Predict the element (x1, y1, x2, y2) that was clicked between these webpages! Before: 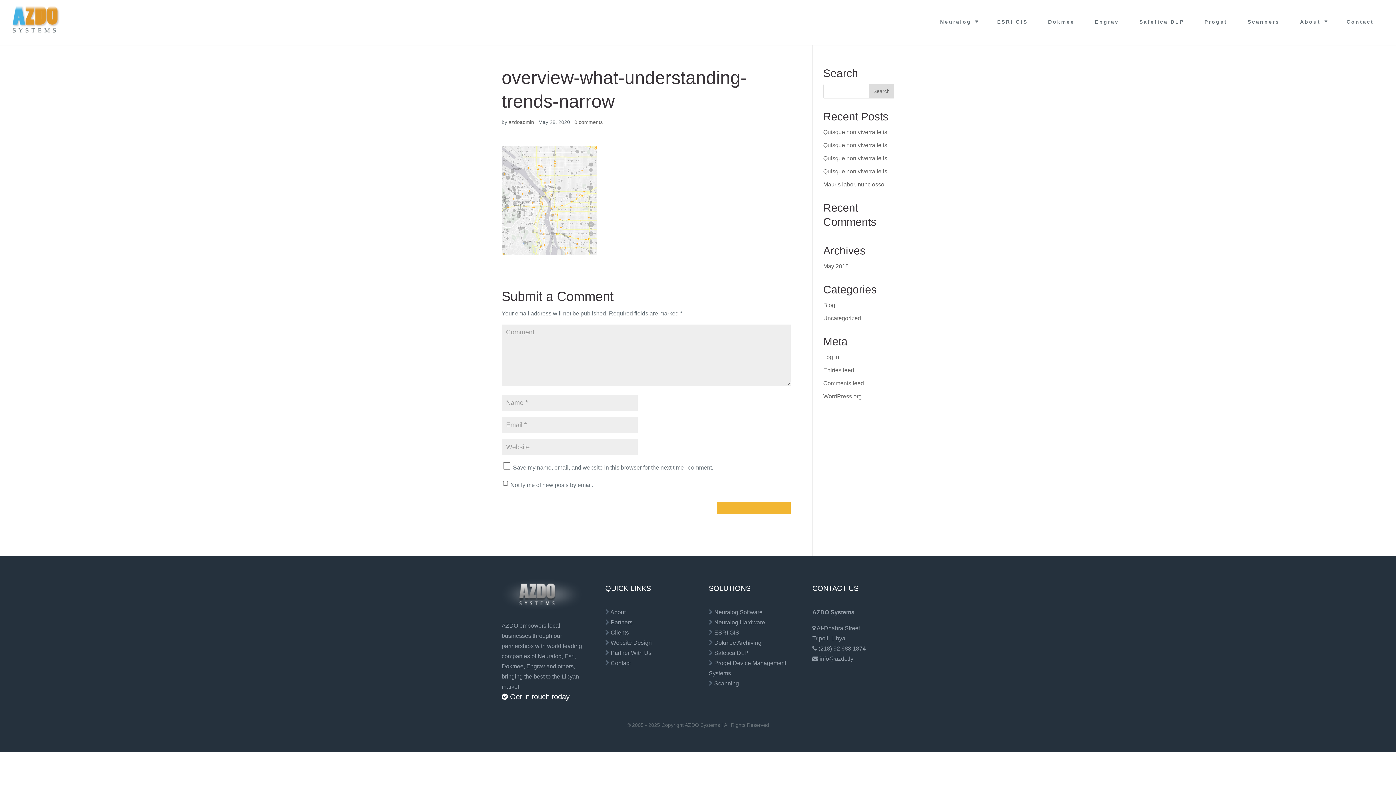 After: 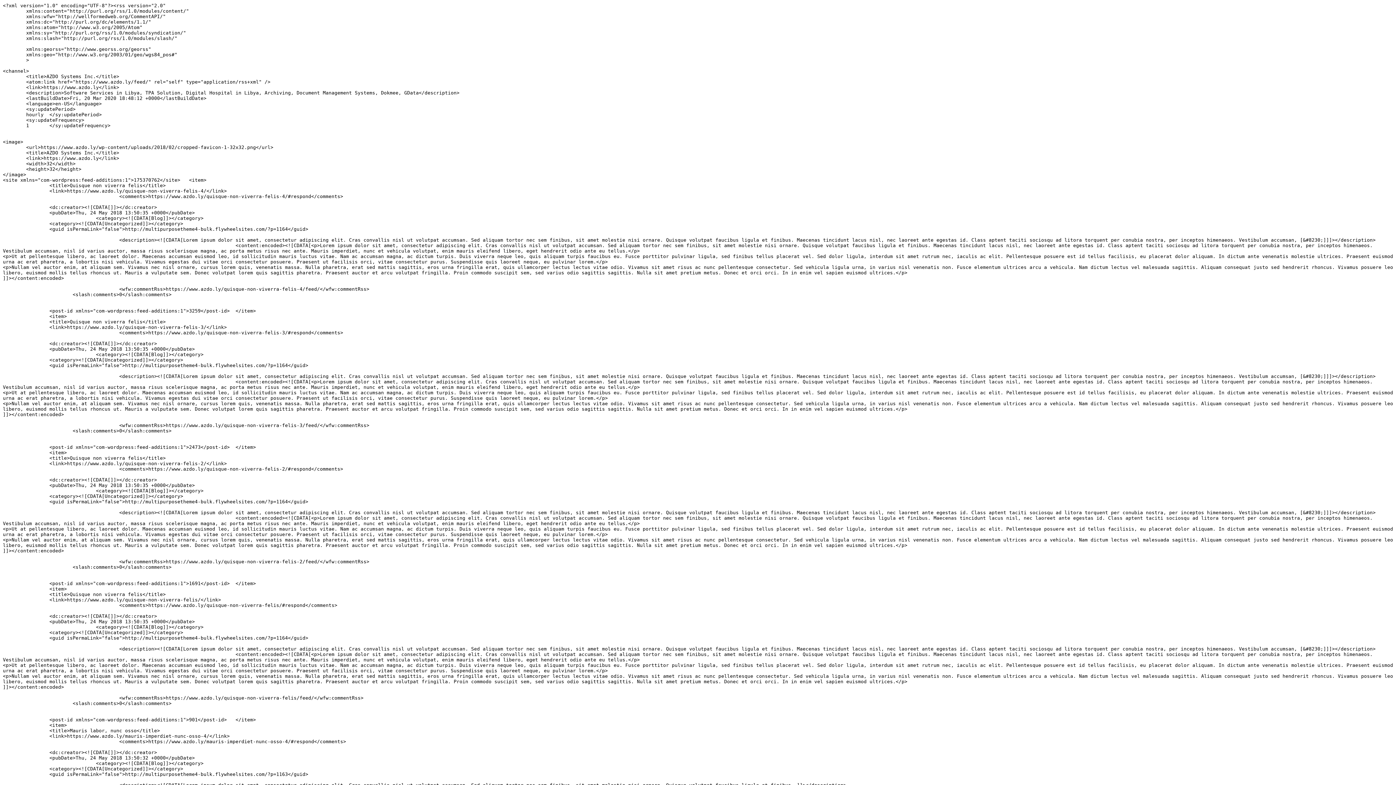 Action: label: Entries feed bbox: (823, 367, 854, 373)